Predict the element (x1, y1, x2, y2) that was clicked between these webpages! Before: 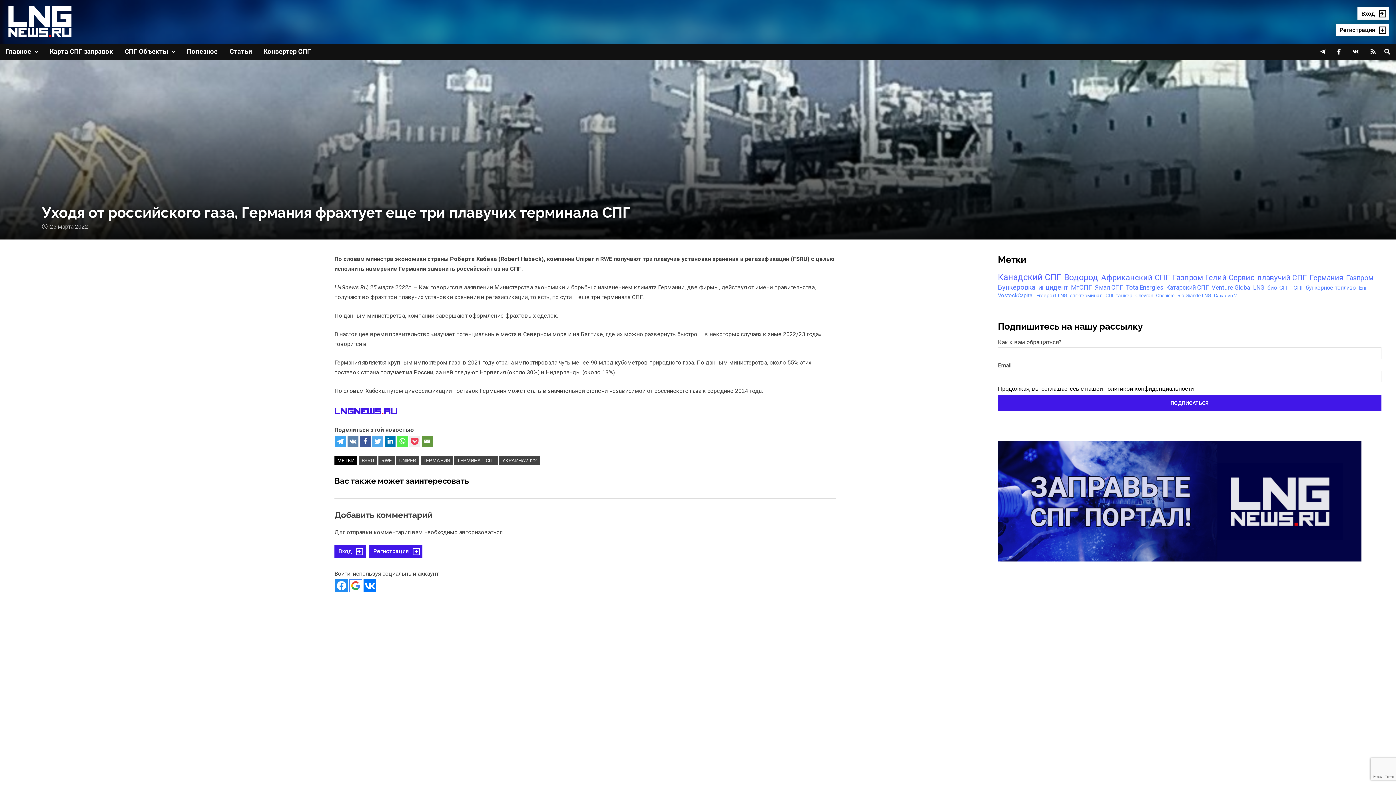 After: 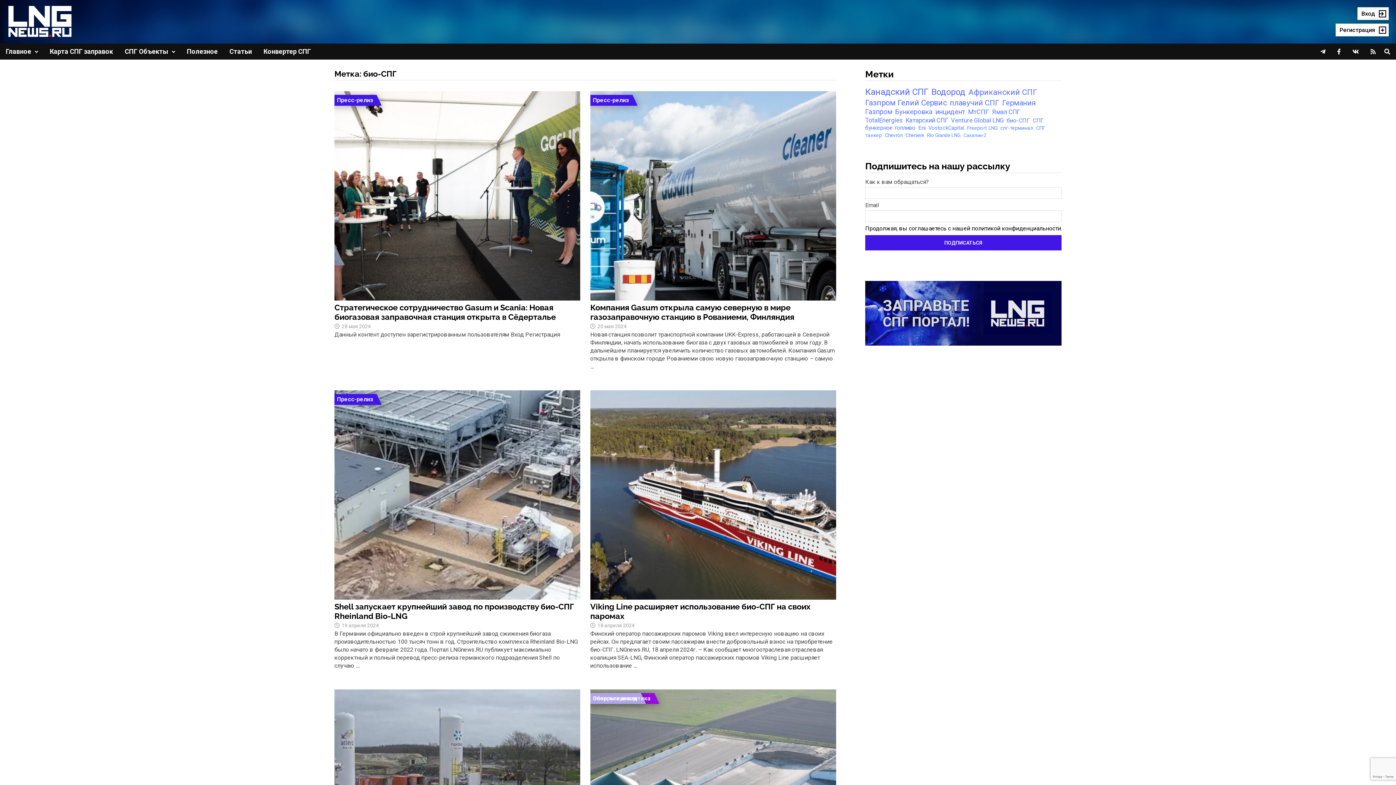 Action: bbox: (1267, 284, 1290, 291) label: био-СПГ